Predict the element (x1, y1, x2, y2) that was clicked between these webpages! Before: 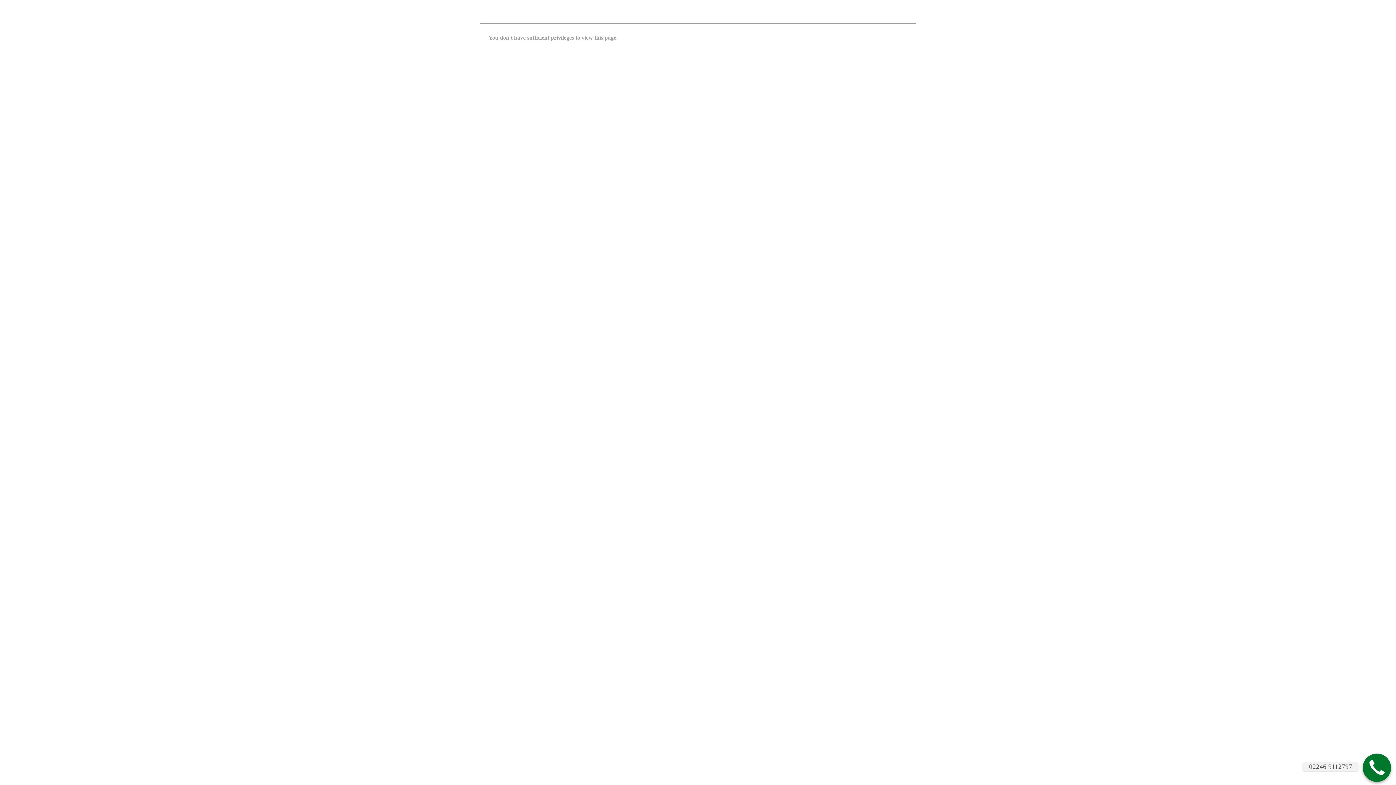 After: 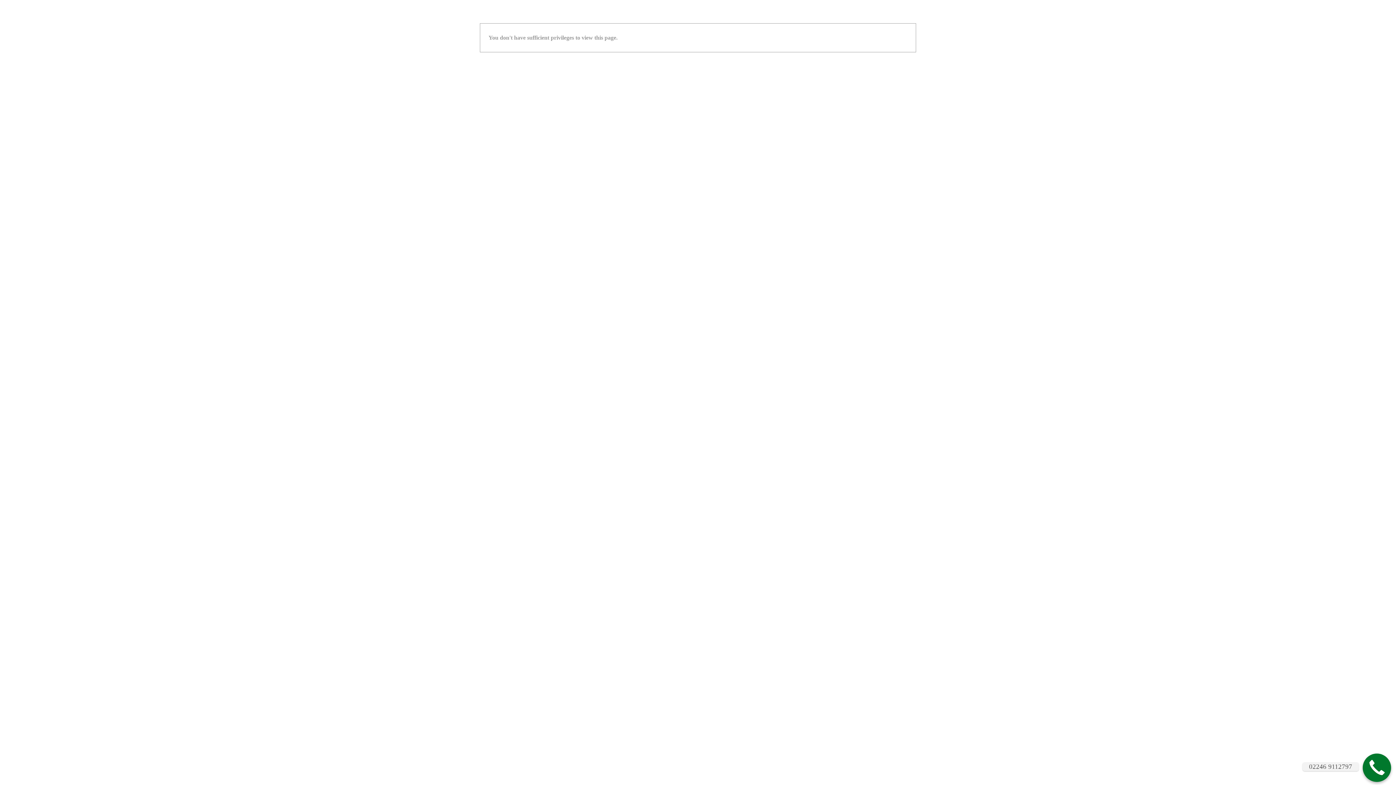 Action: bbox: (1363, 754, 1391, 782) label: 02246 9112797